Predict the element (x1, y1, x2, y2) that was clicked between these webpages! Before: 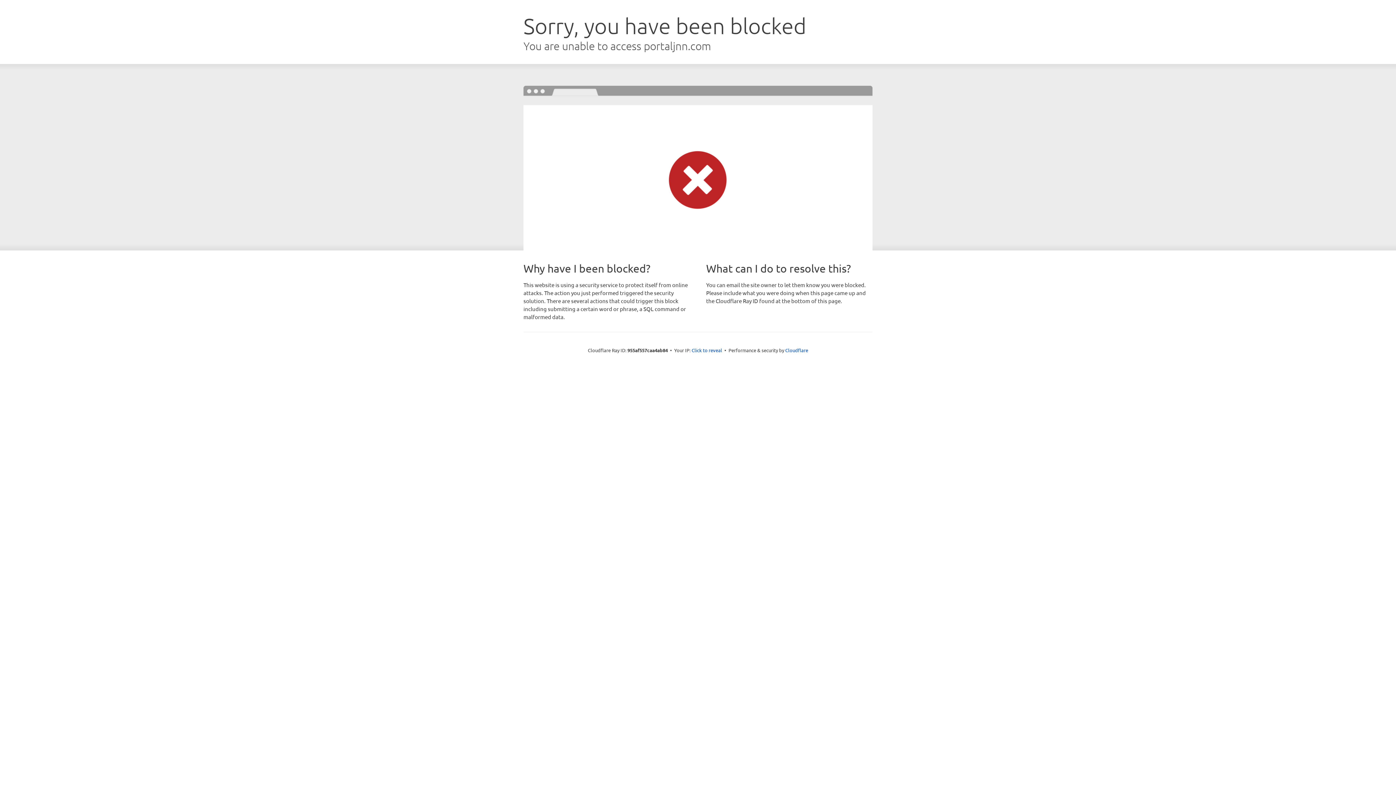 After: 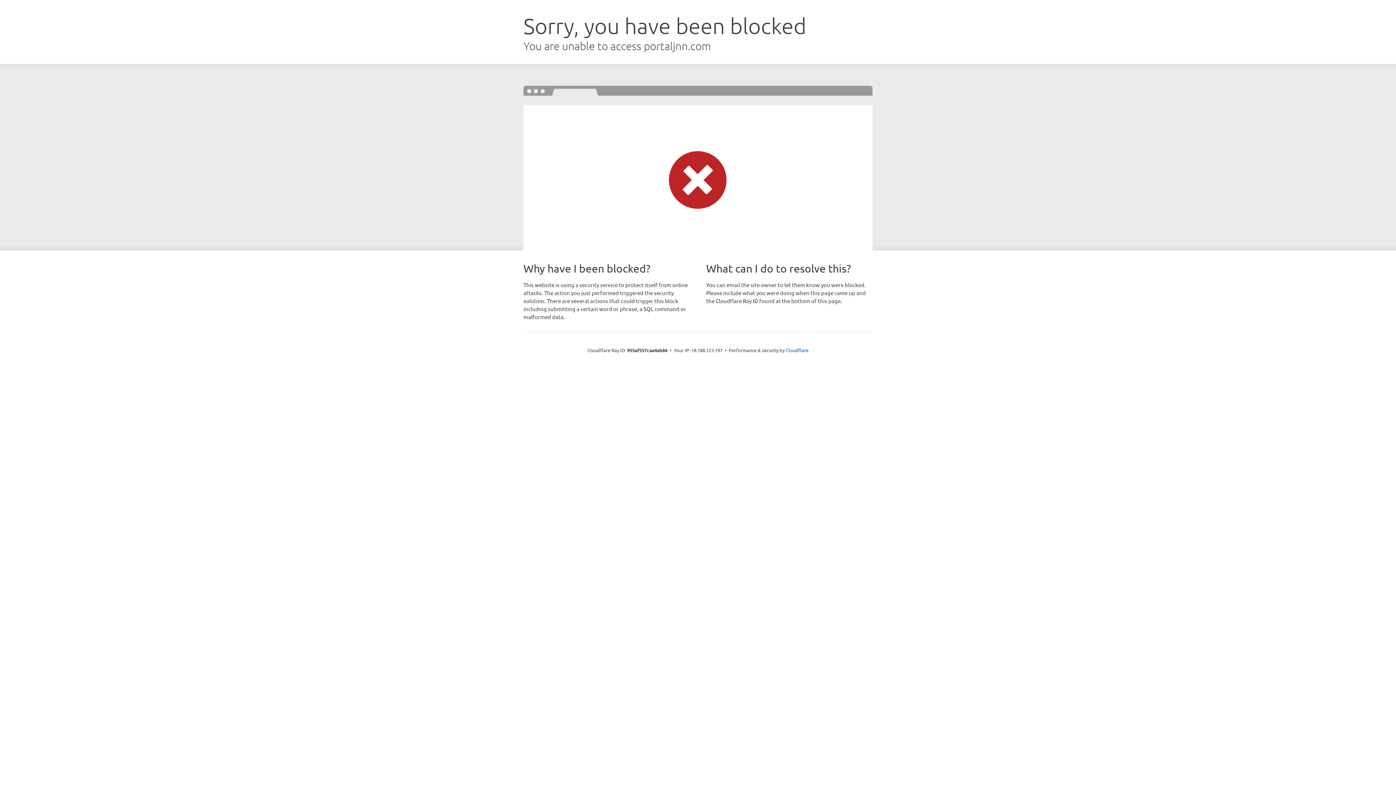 Action: label: Click to reveal bbox: (691, 346, 722, 353)